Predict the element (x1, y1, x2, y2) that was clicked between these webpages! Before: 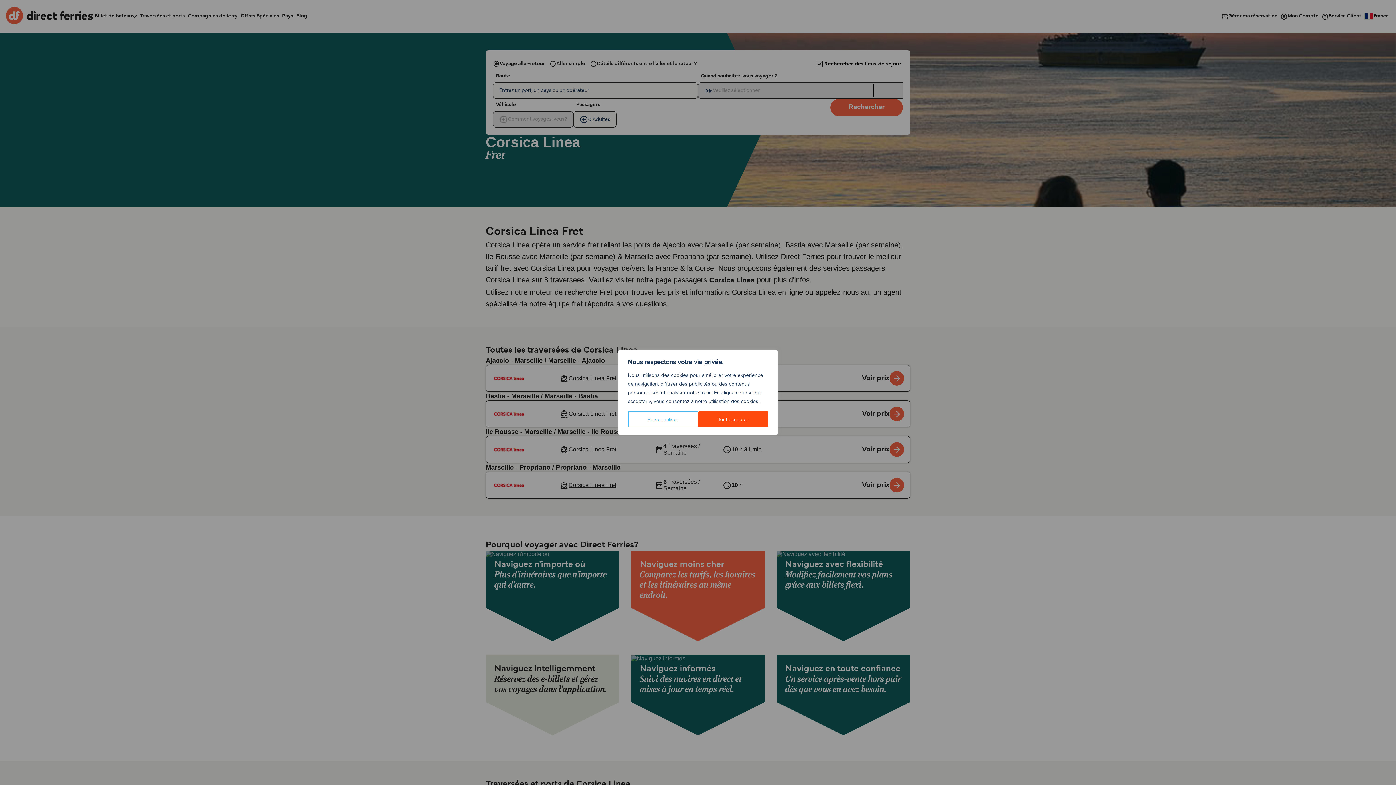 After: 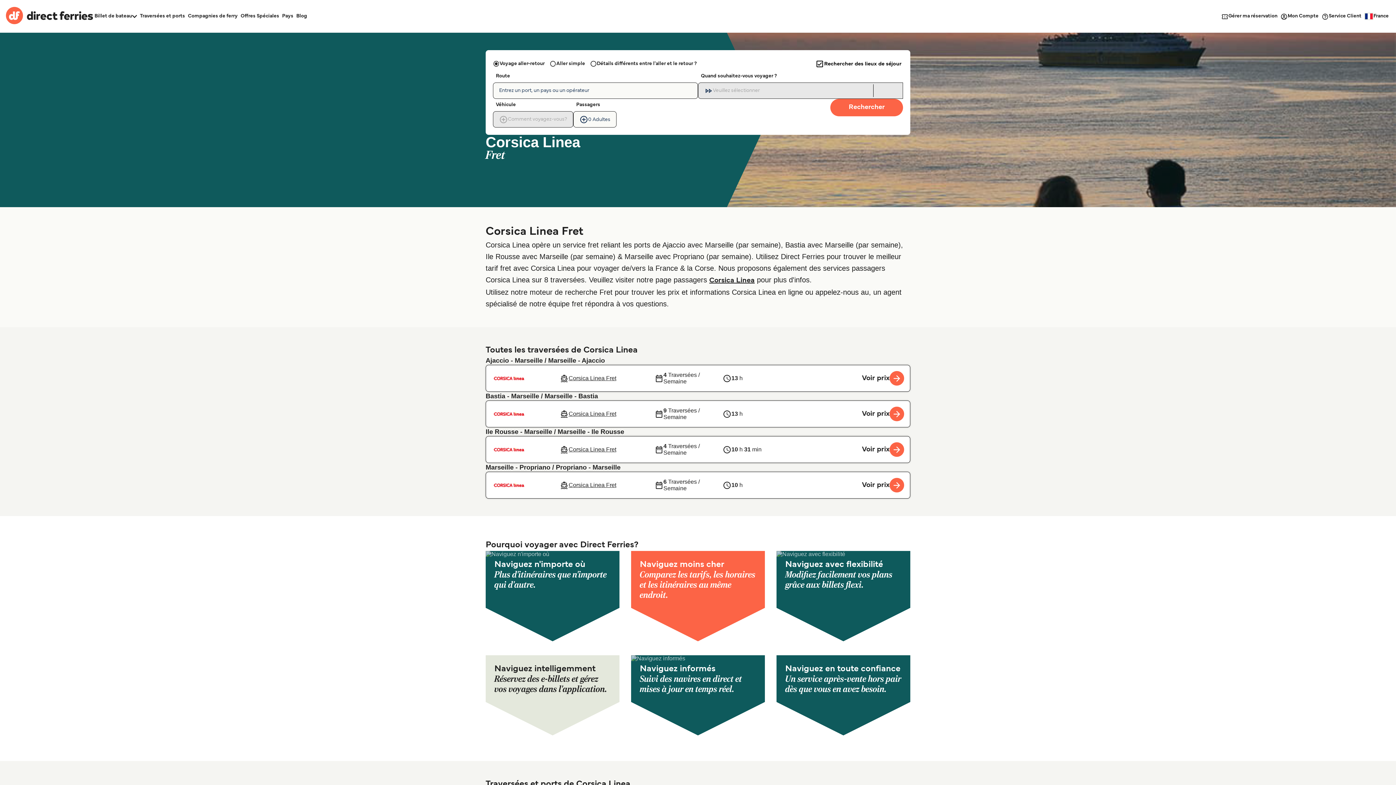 Action: label: Tout accepter bbox: (698, 411, 768, 427)